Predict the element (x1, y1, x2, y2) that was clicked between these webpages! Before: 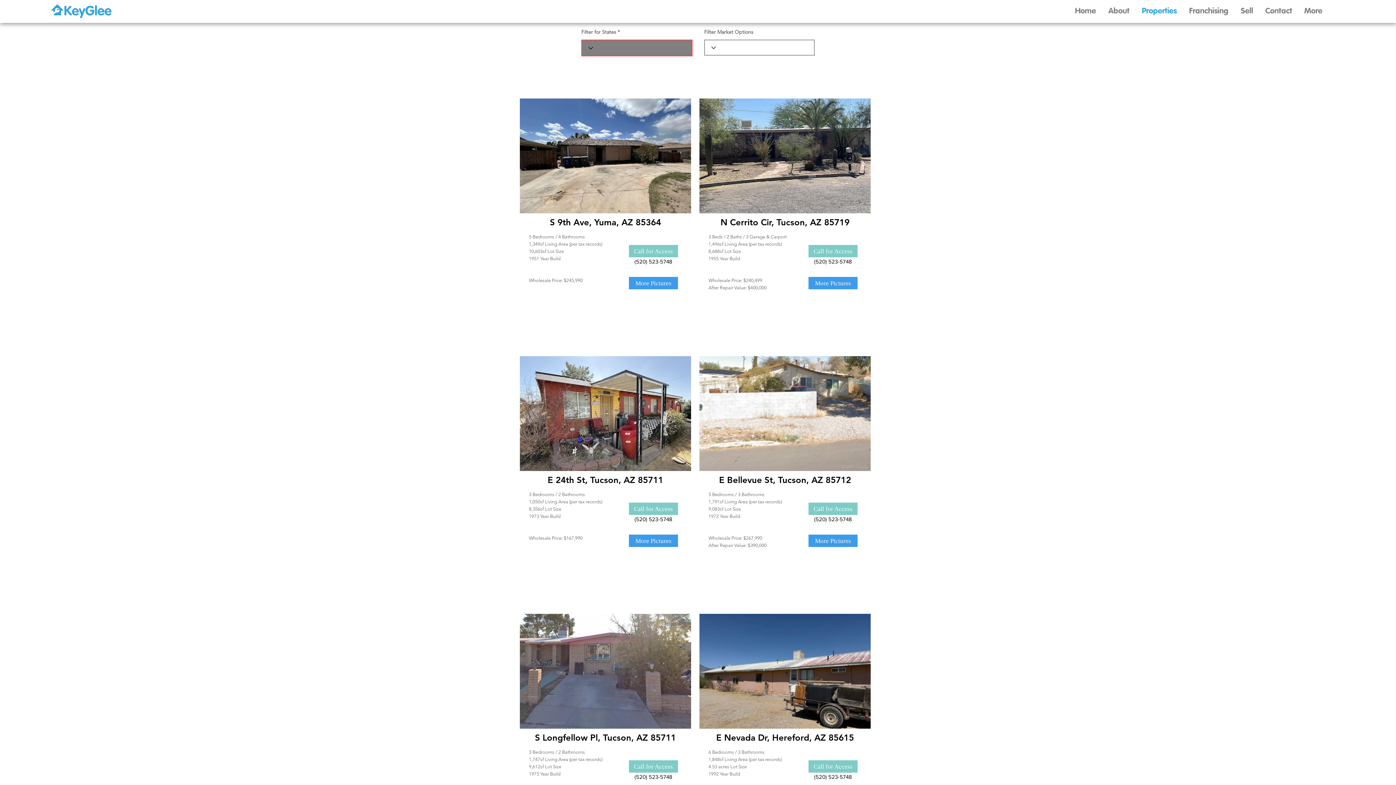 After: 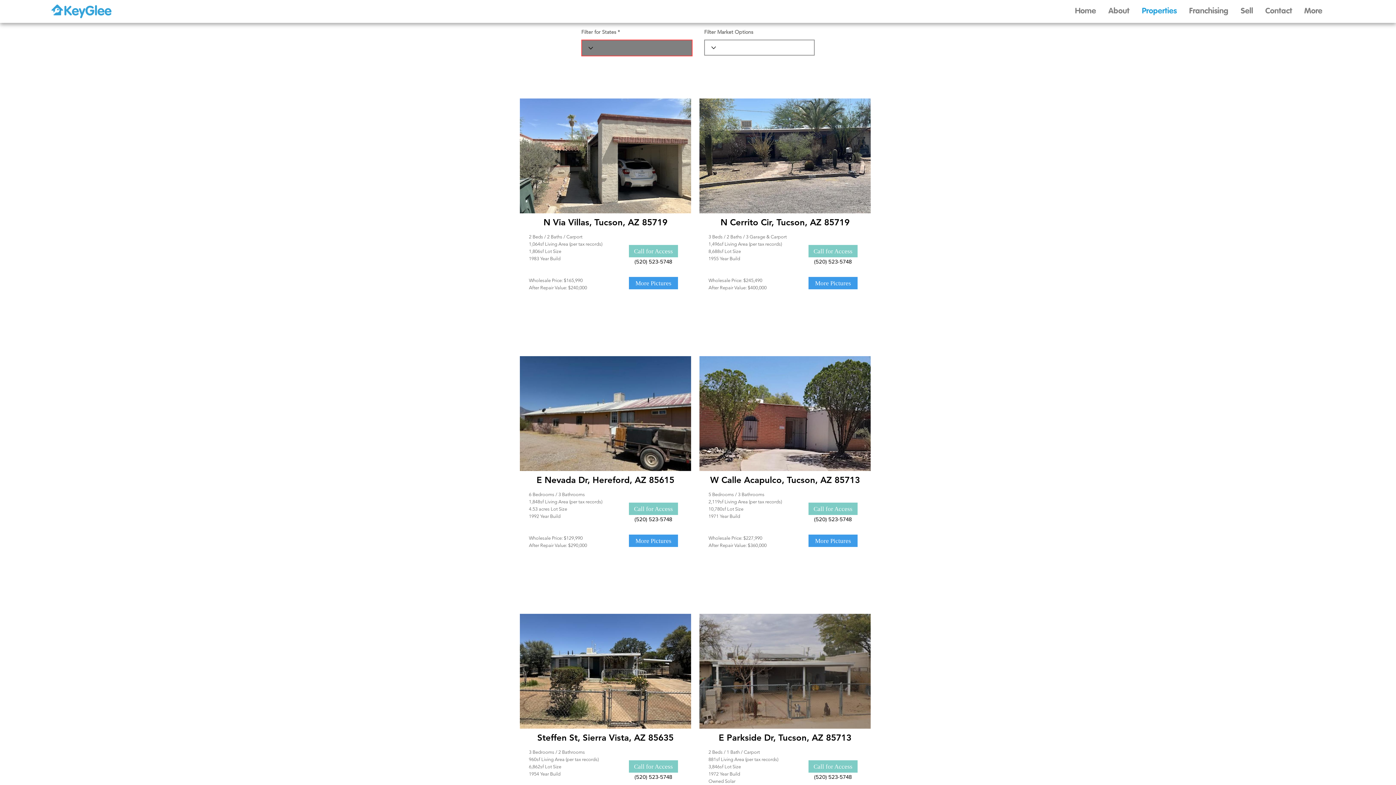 Action: bbox: (1136, 5, 1183, 17) label: Properties